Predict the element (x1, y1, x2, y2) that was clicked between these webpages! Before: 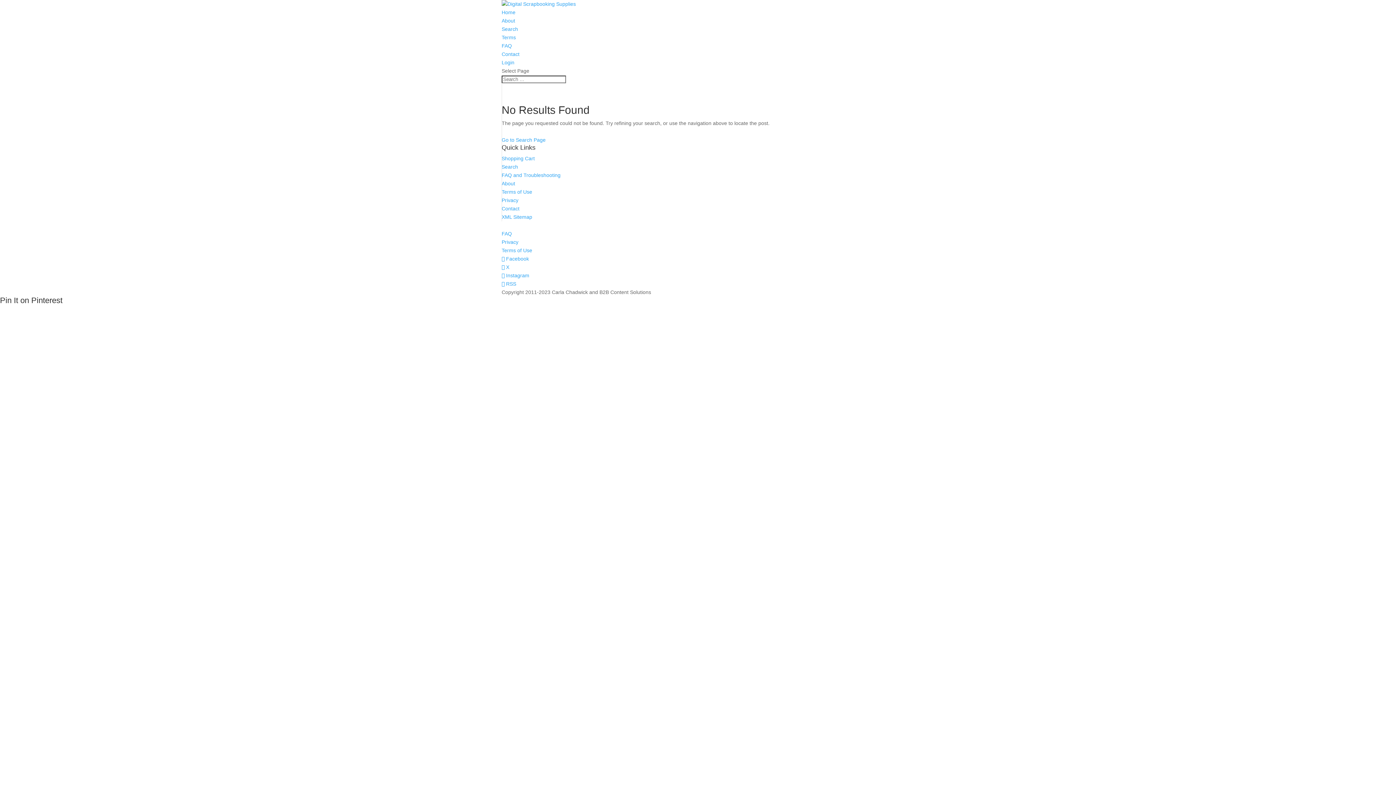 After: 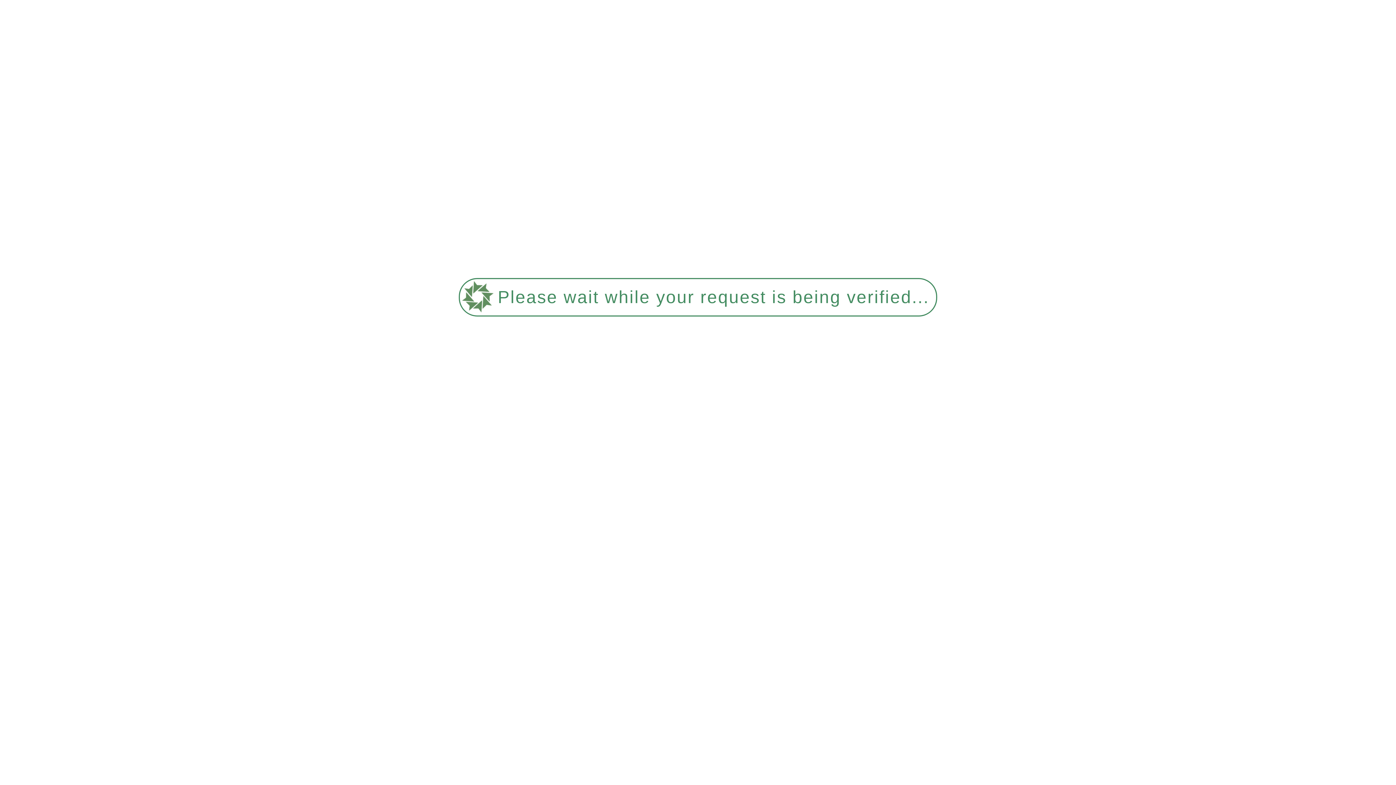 Action: label: Contact bbox: (501, 205, 519, 211)